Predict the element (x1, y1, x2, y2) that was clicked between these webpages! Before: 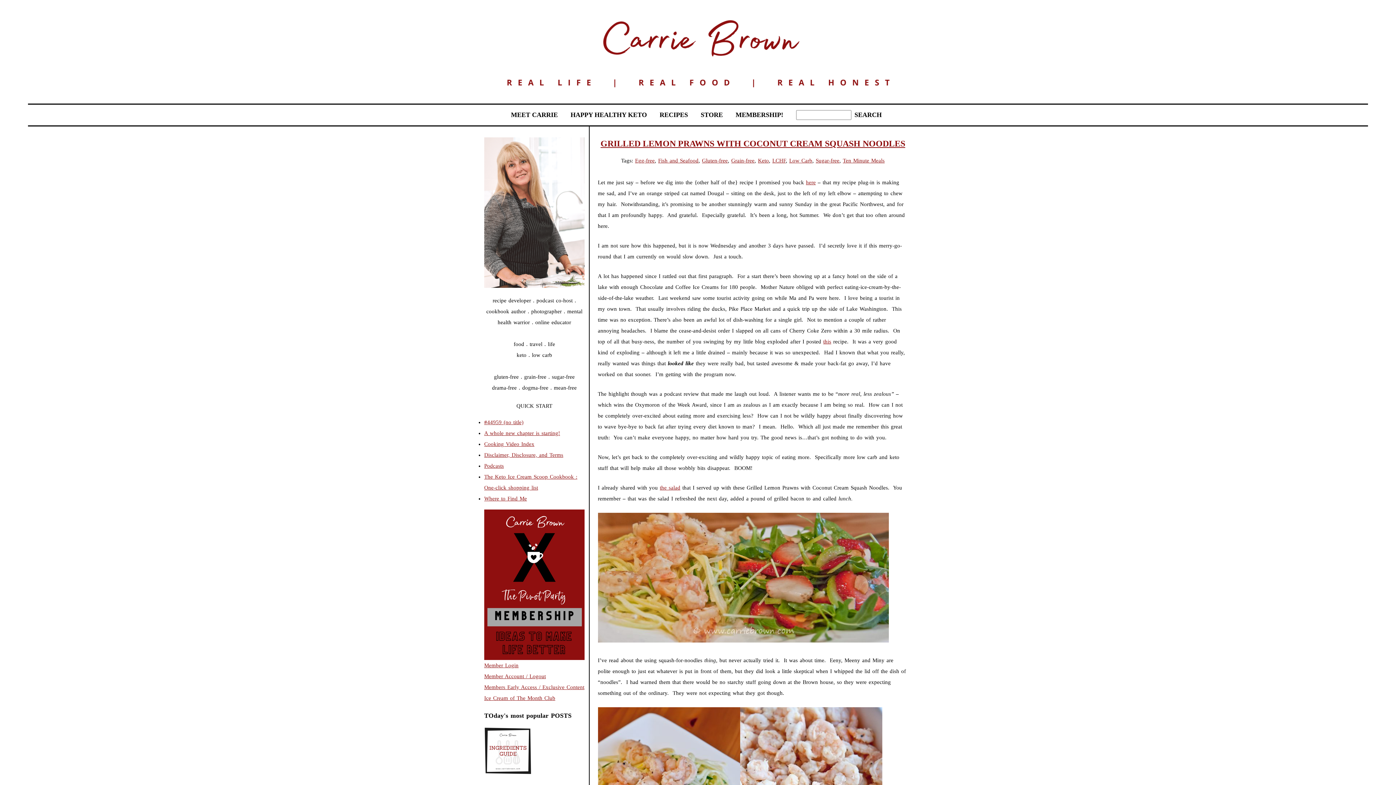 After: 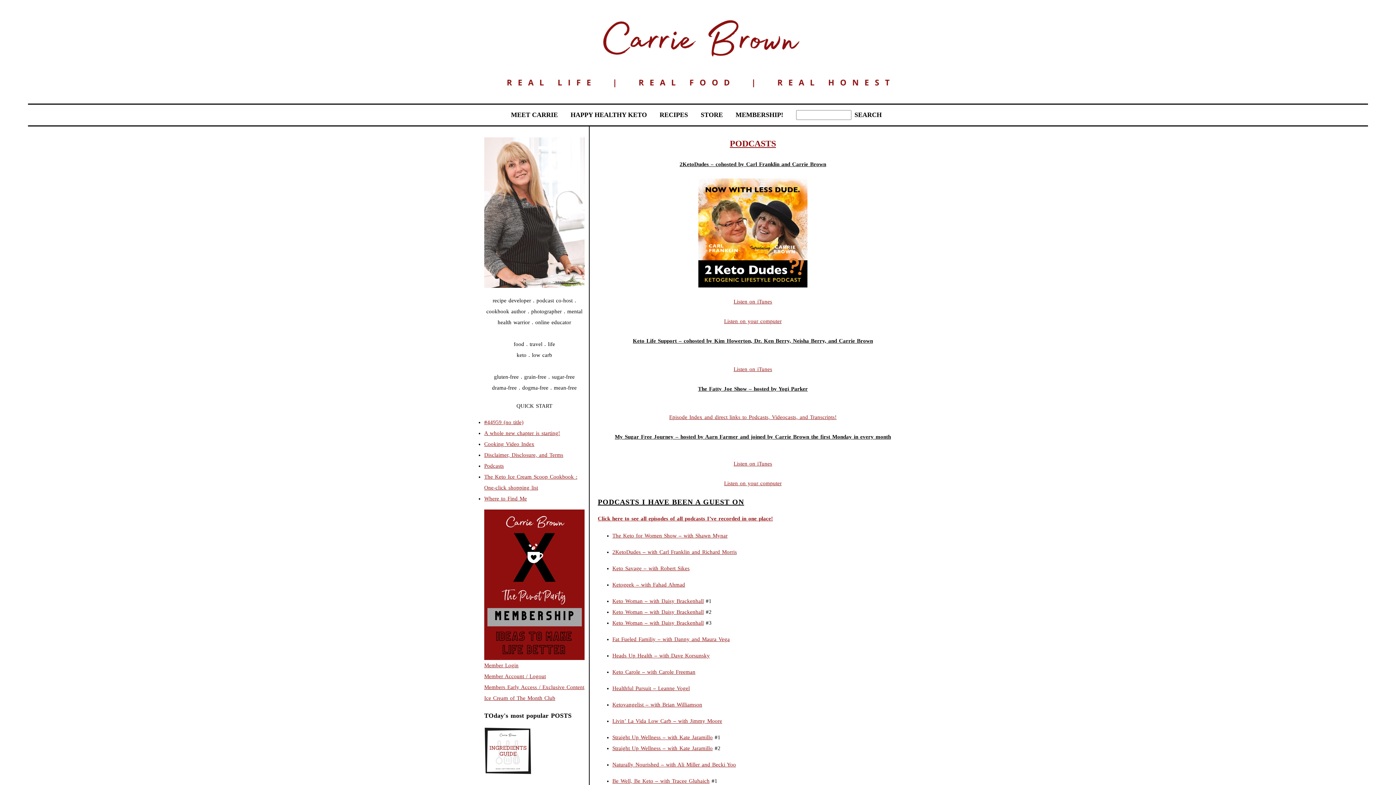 Action: label: Podcasts bbox: (484, 463, 504, 469)